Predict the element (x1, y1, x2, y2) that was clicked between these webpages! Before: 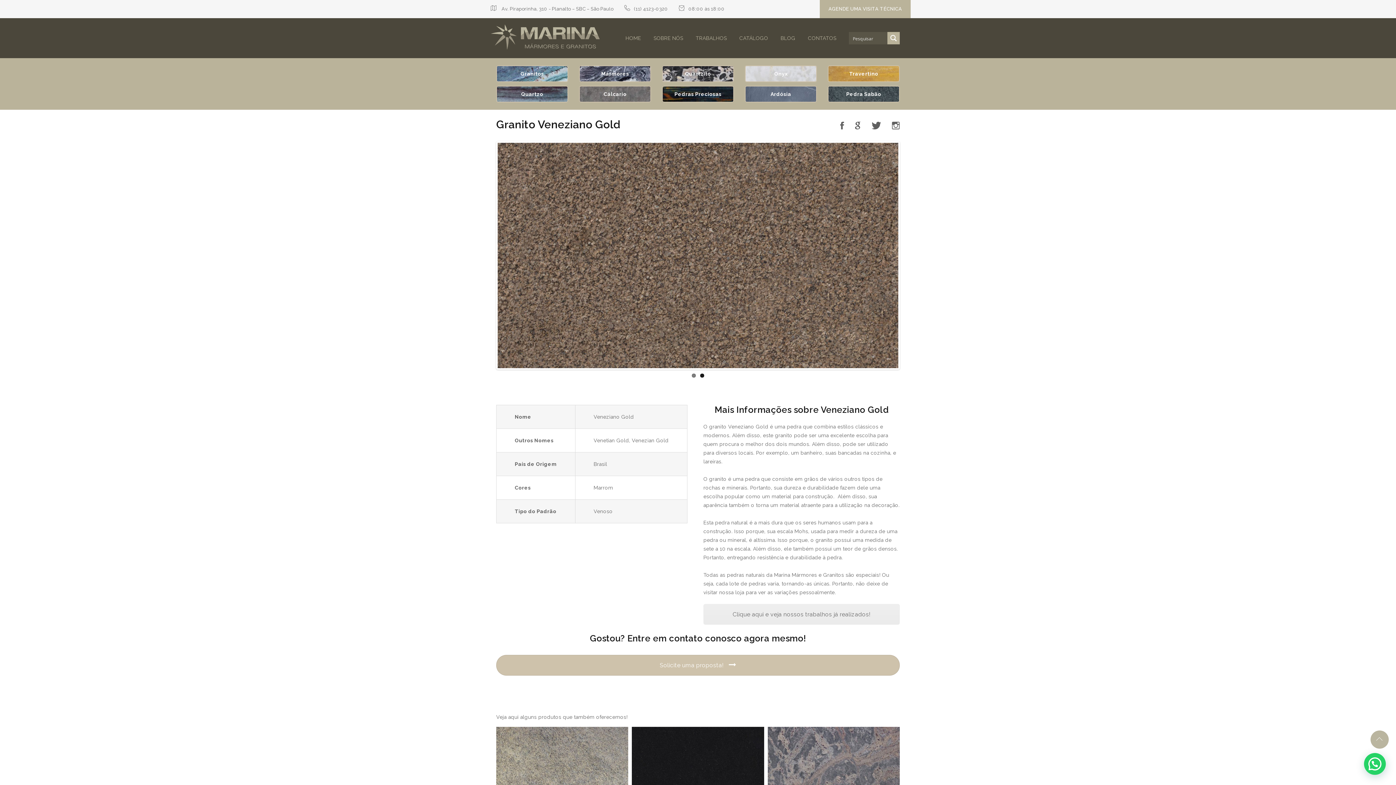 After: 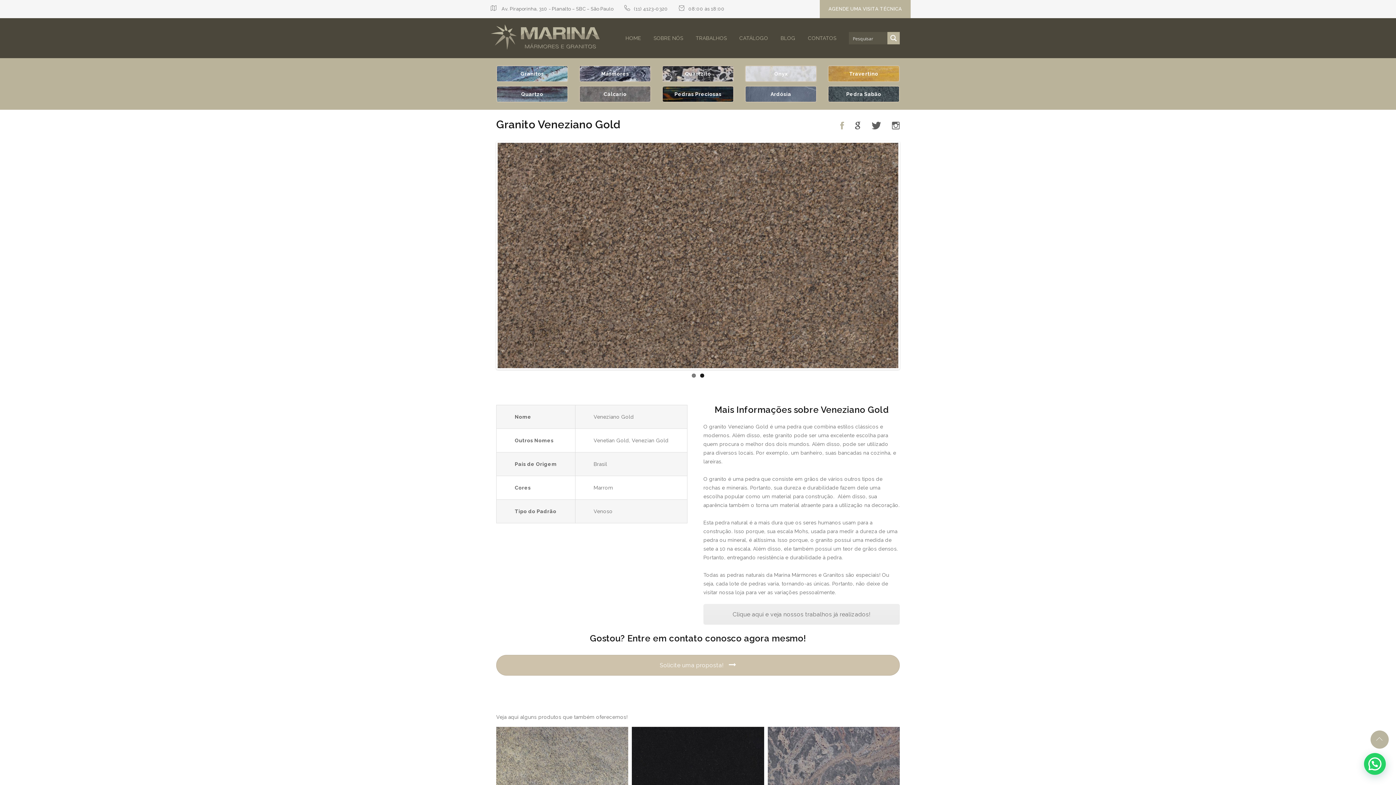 Action: bbox: (840, 124, 844, 130)